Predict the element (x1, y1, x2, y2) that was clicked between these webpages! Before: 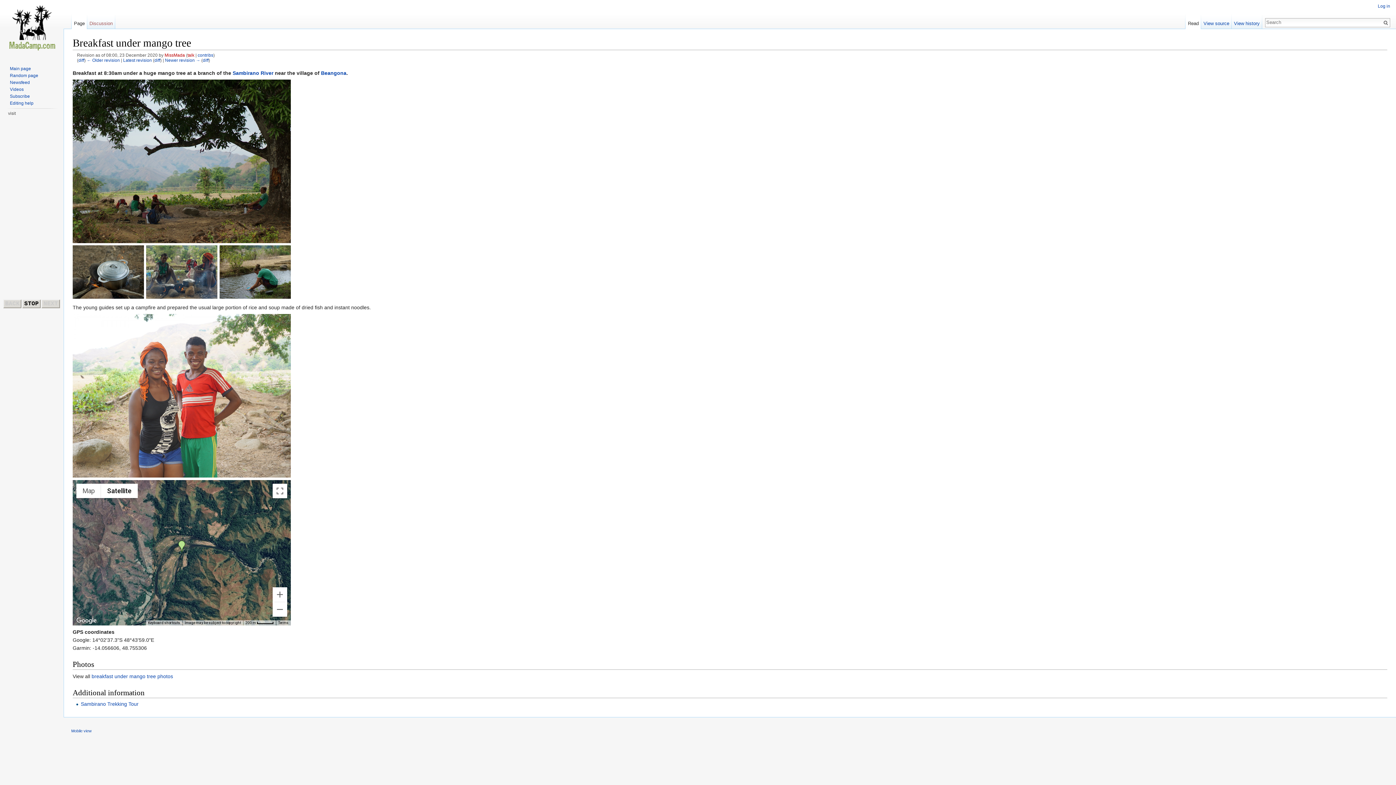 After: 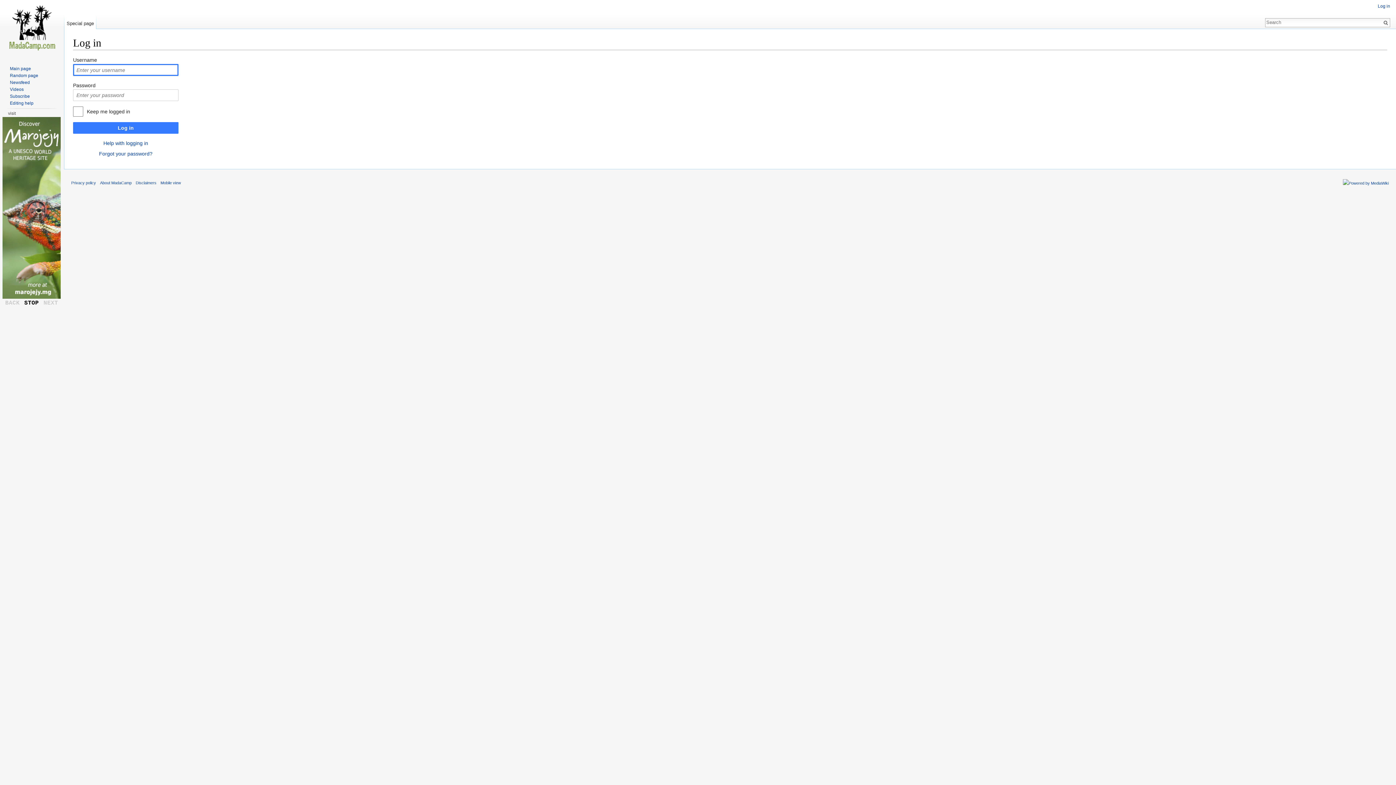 Action: label: Log in bbox: (1378, 3, 1390, 8)